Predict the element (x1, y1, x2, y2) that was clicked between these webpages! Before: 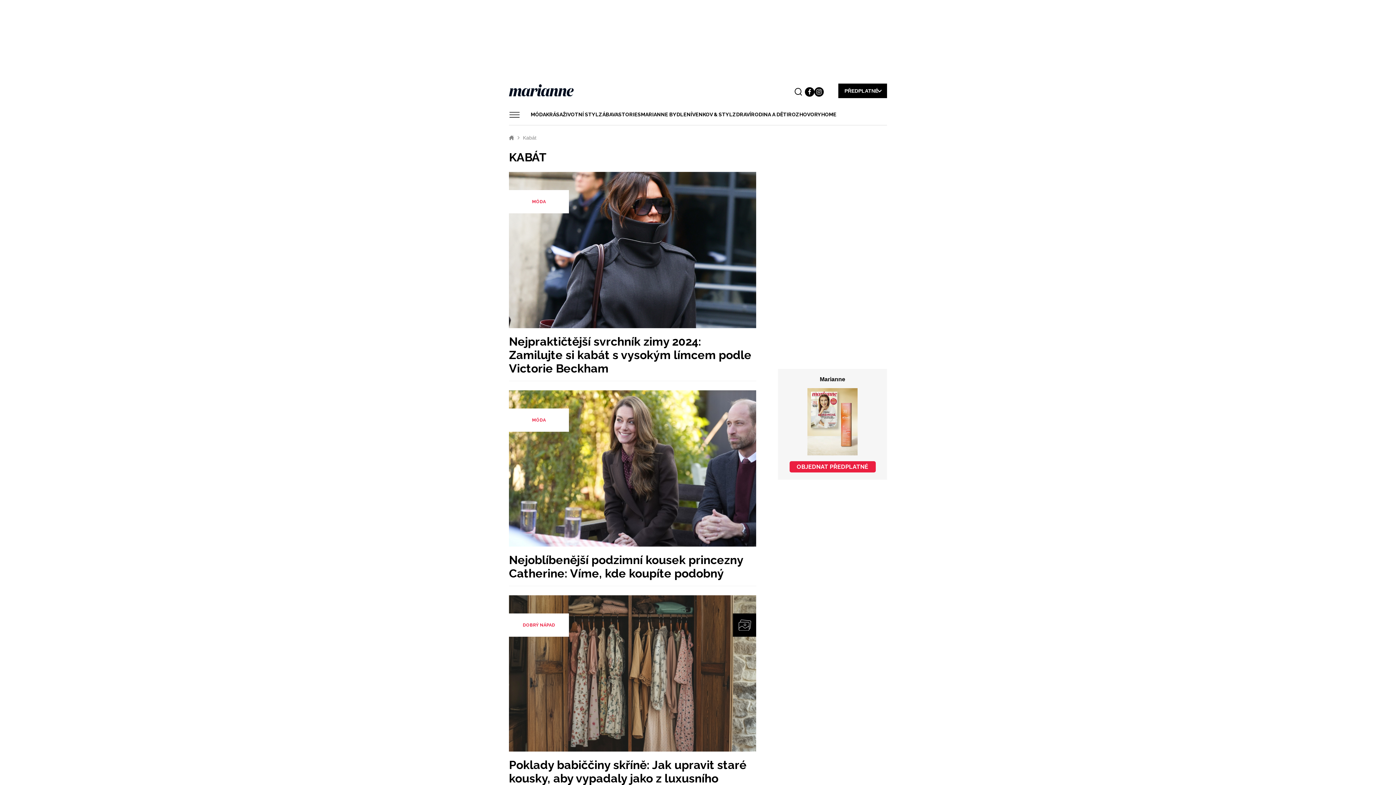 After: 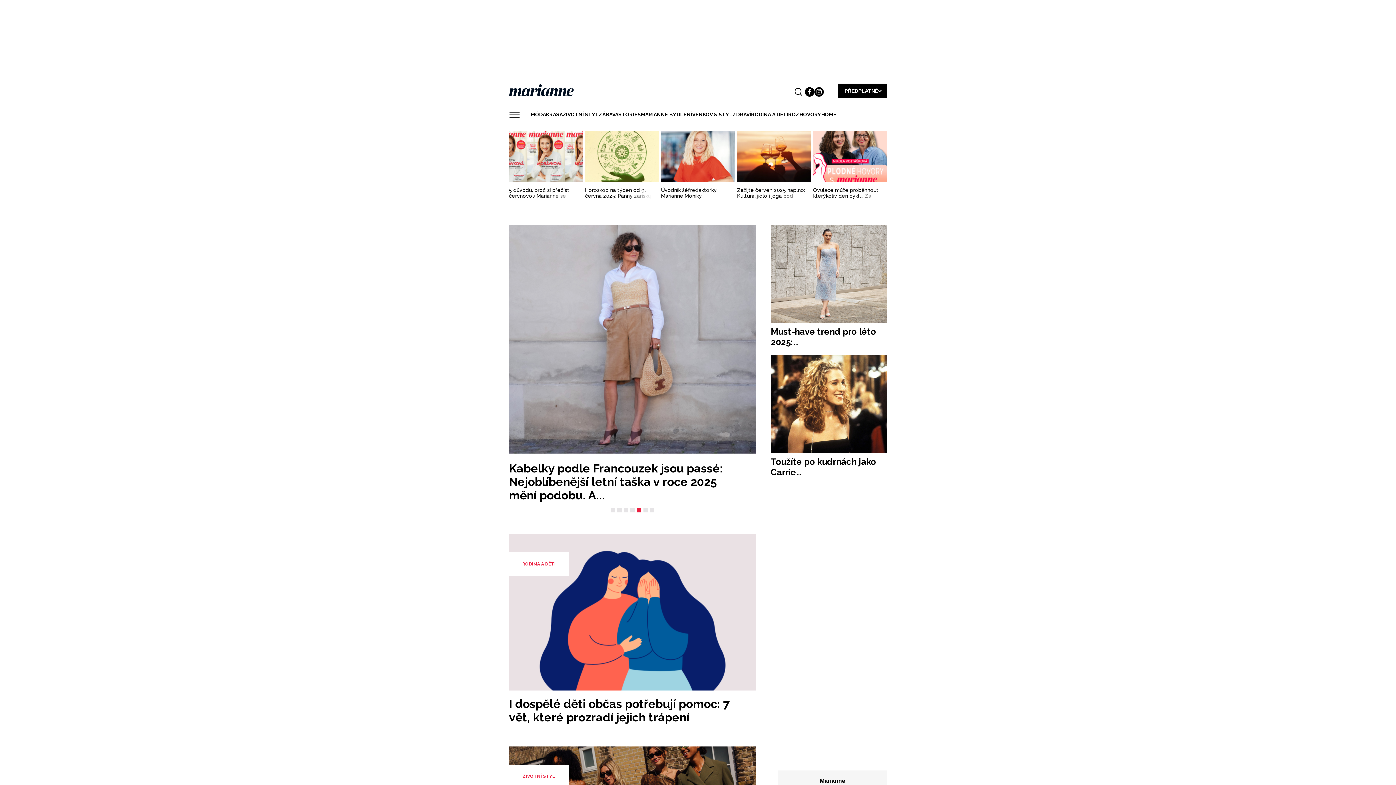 Action: bbox: (821, 109, 836, 120) label: HOME